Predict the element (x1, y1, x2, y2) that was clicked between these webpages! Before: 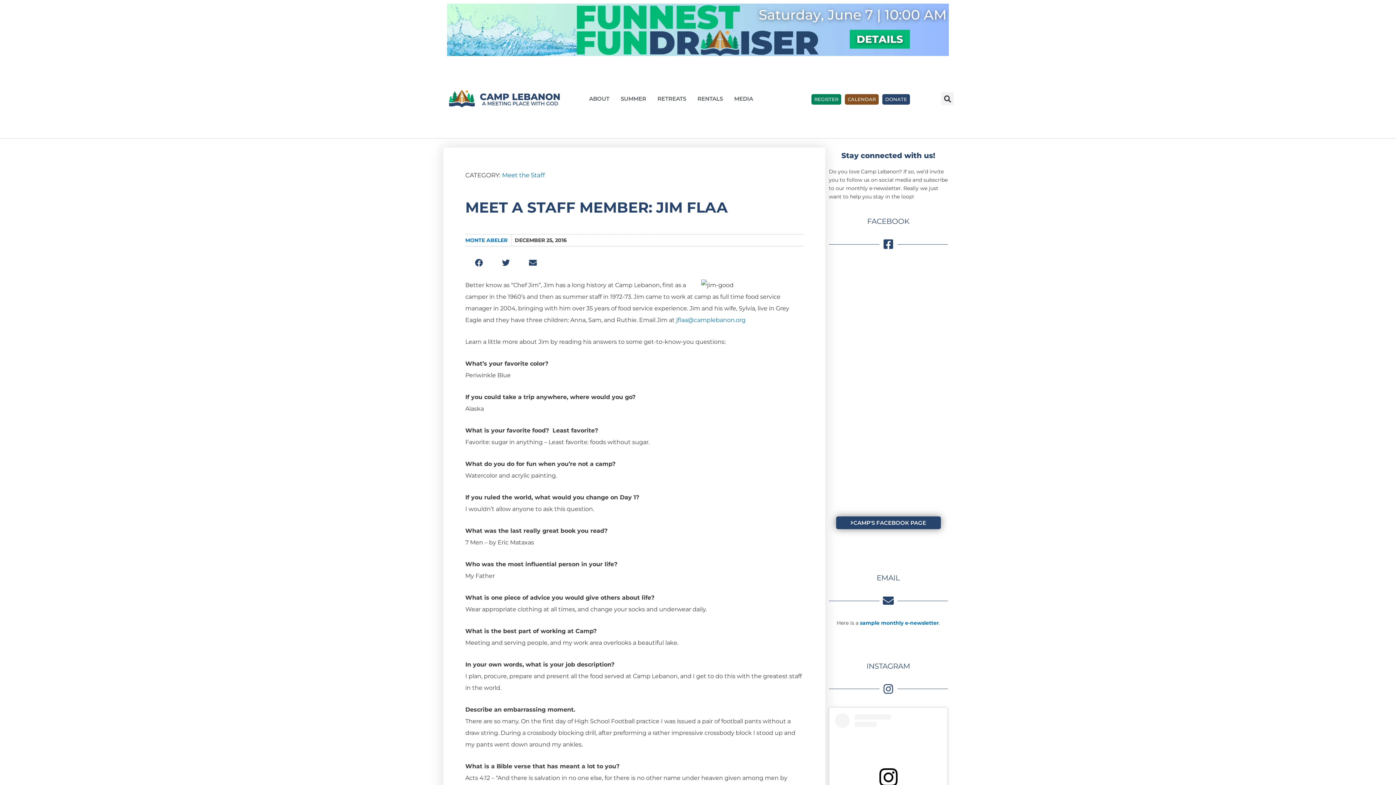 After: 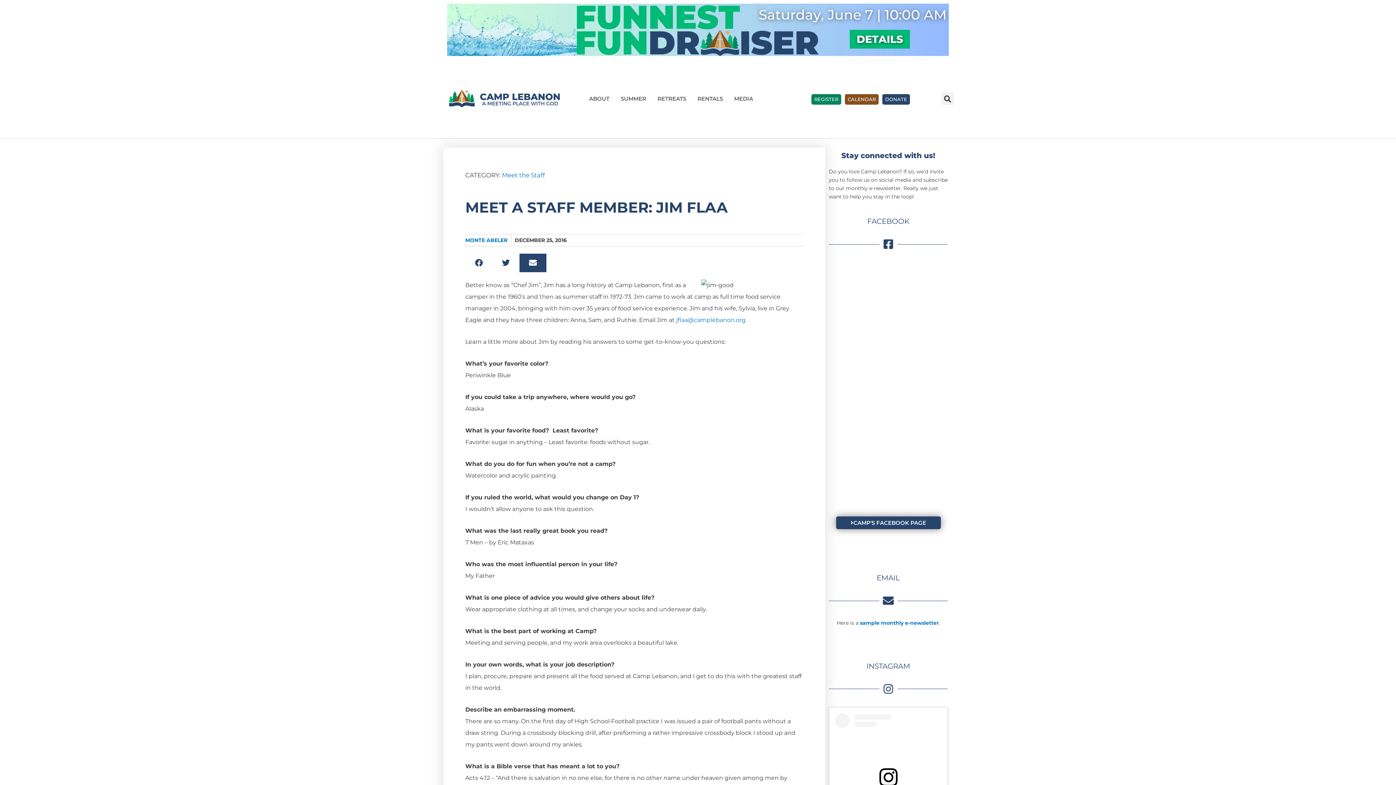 Action: label: Share on email bbox: (519, 253, 546, 272)